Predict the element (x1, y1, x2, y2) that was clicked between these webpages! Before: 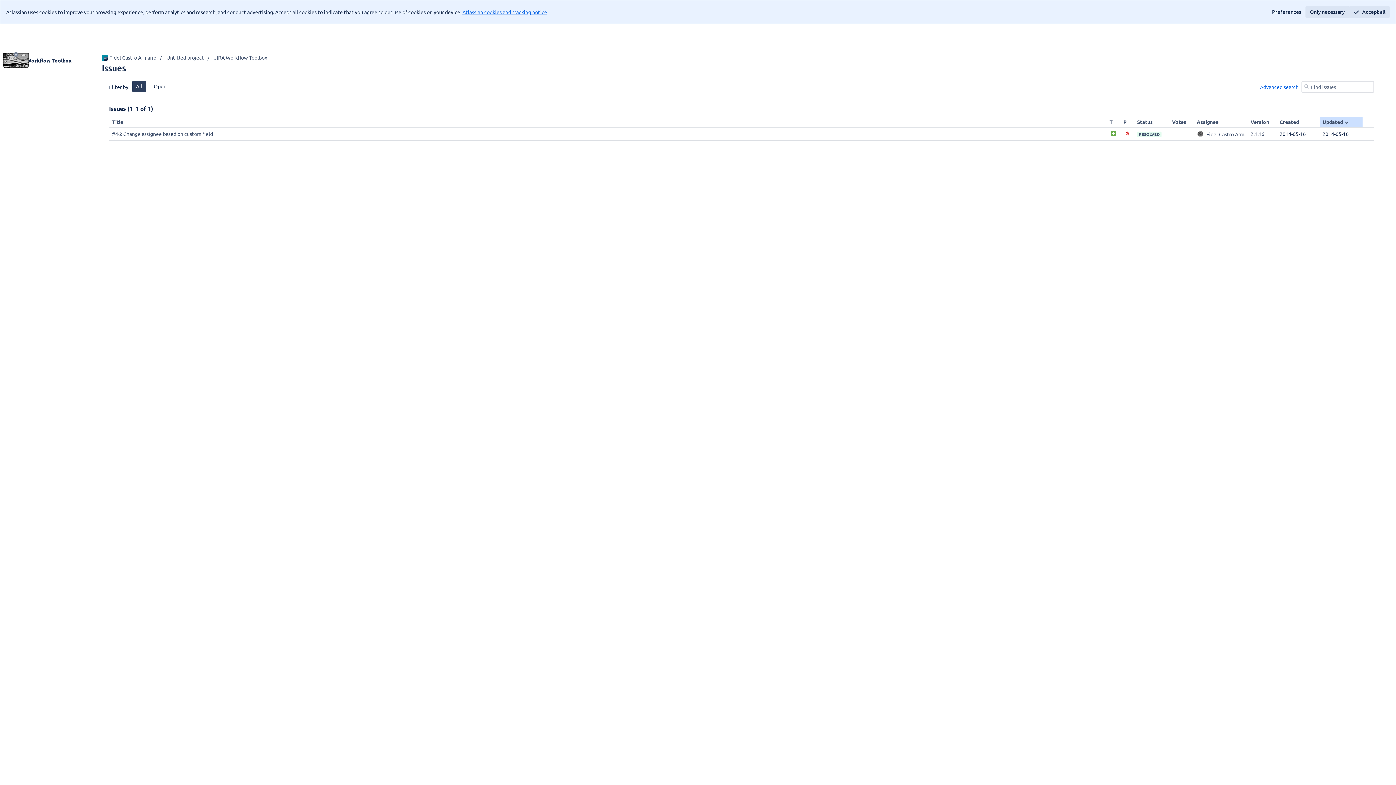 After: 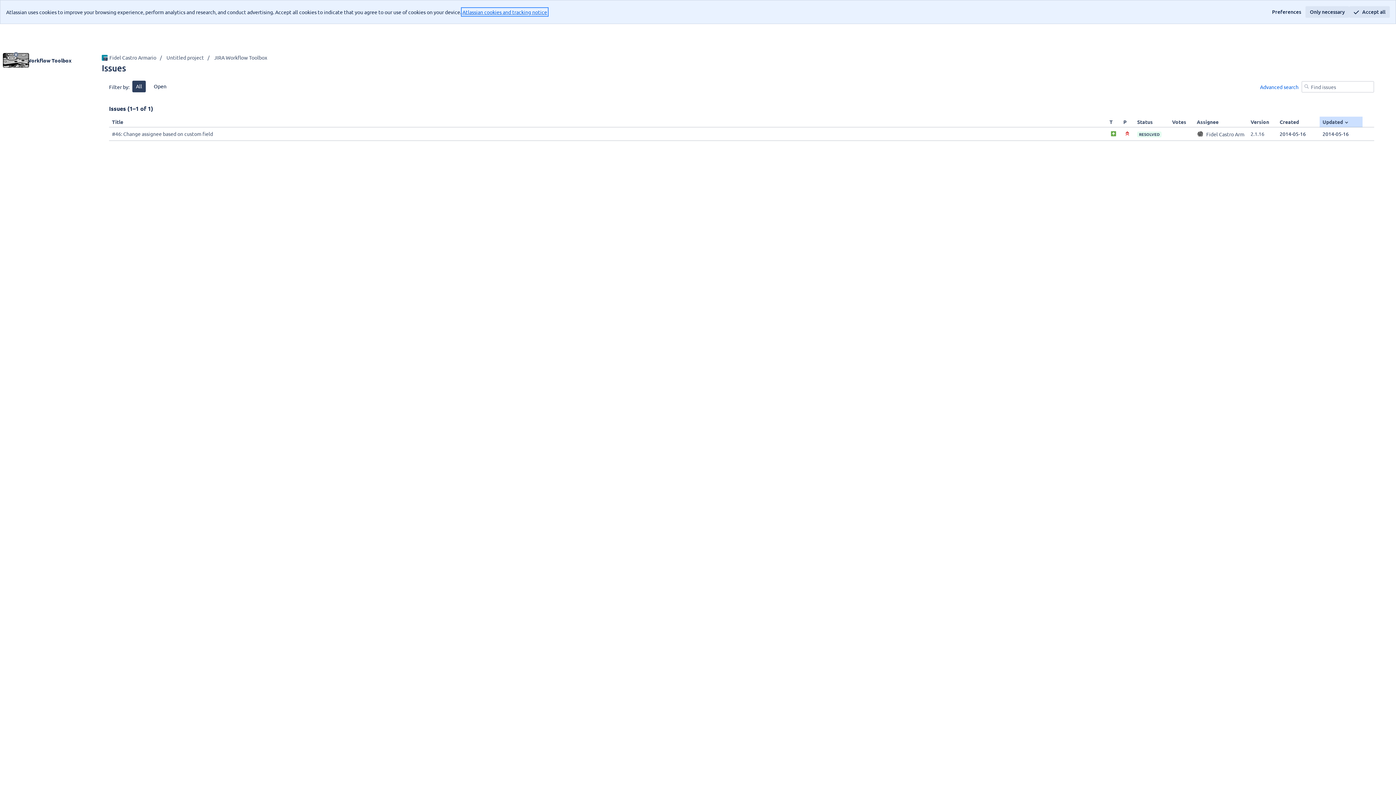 Action: label: Atlassian cookies and tracking notice
, (opens new window) bbox: (462, 8, 547, 15)